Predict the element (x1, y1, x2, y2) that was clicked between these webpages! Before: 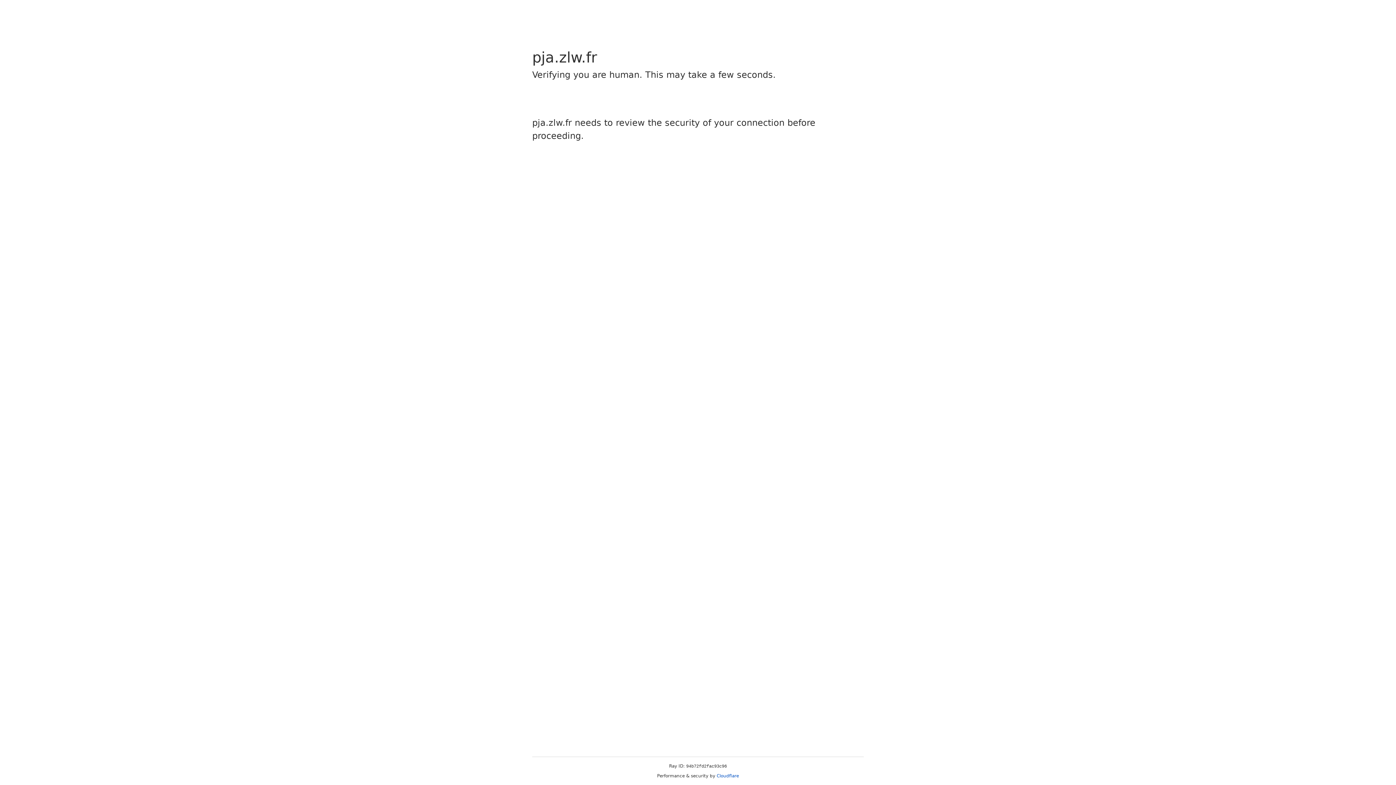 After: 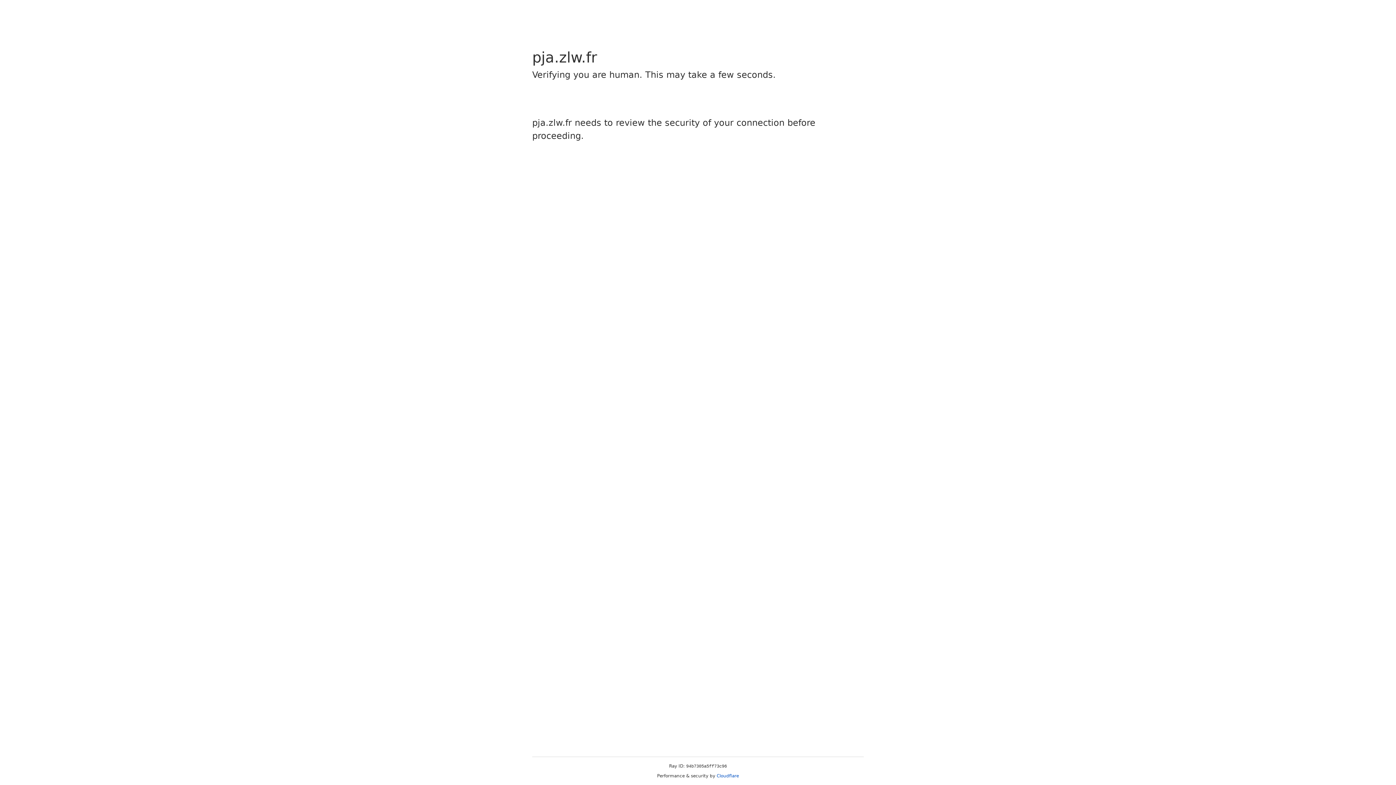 Action: bbox: (716, 773, 739, 778) label: Cloudflare